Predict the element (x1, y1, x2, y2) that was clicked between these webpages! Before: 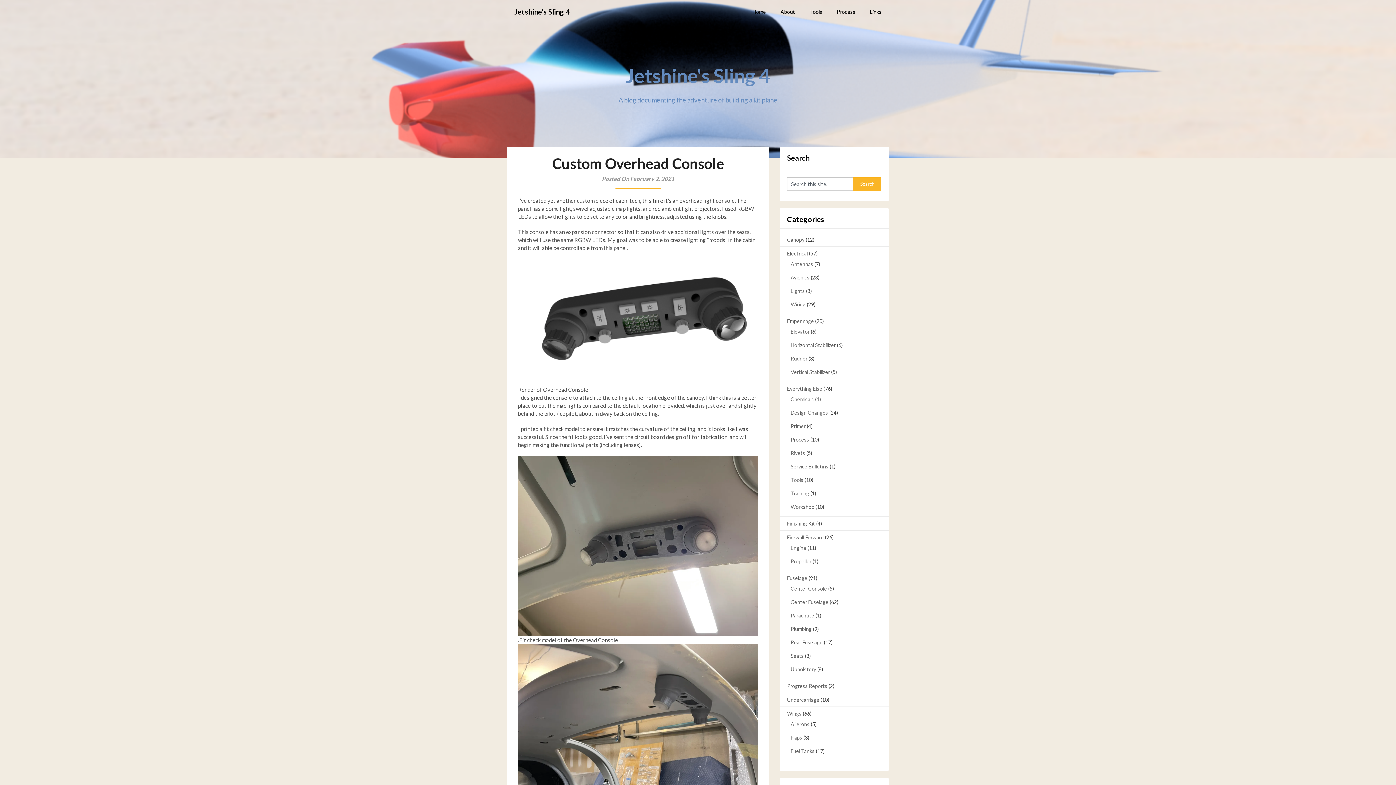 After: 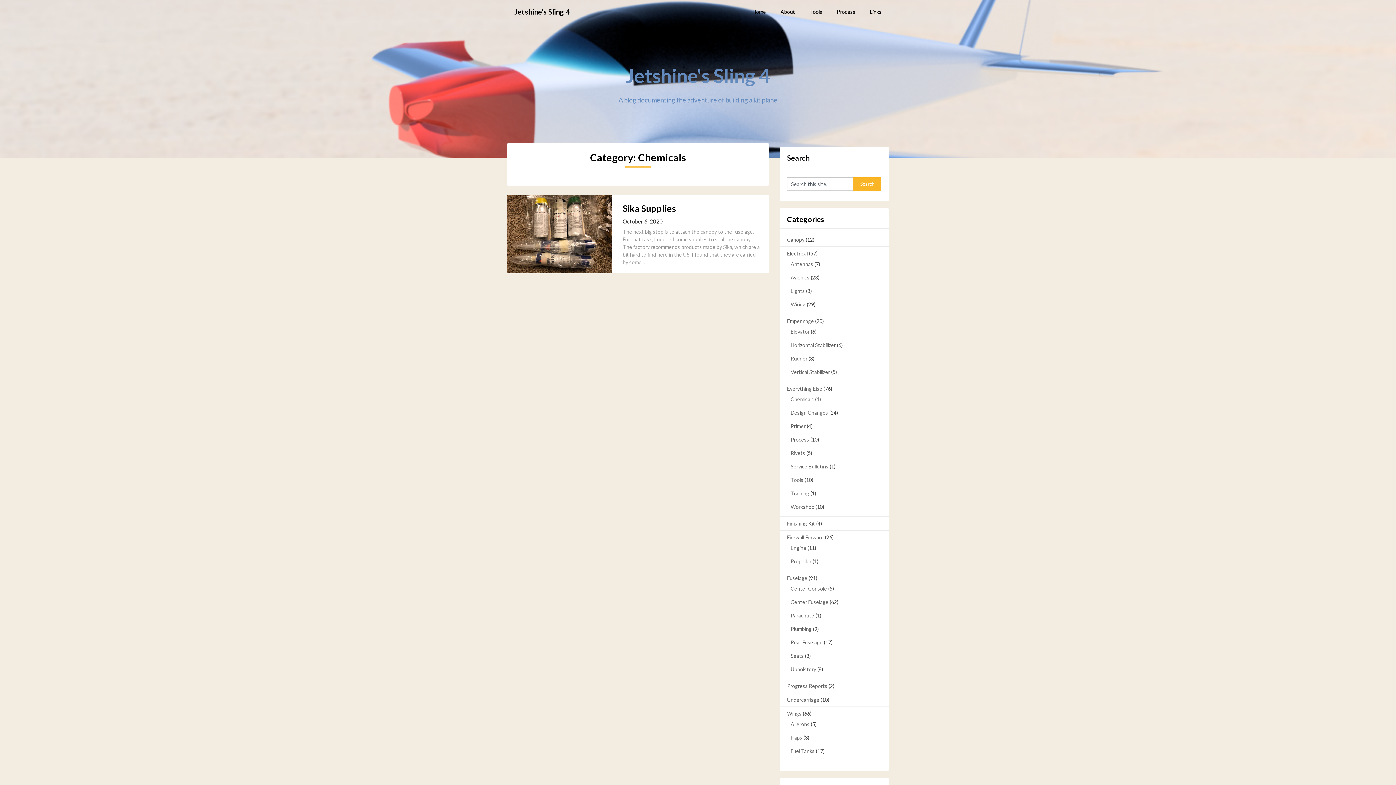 Action: label: Chemicals bbox: (790, 396, 814, 402)